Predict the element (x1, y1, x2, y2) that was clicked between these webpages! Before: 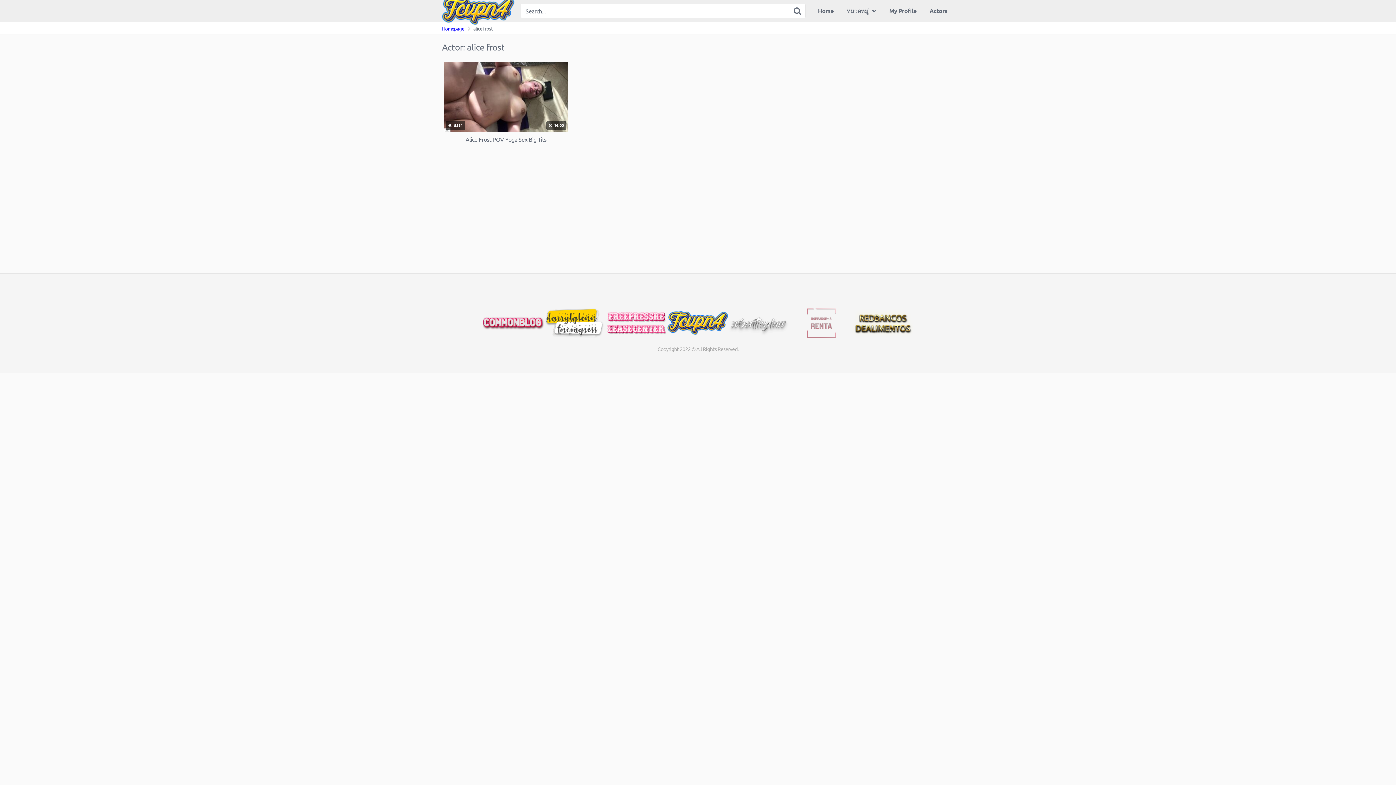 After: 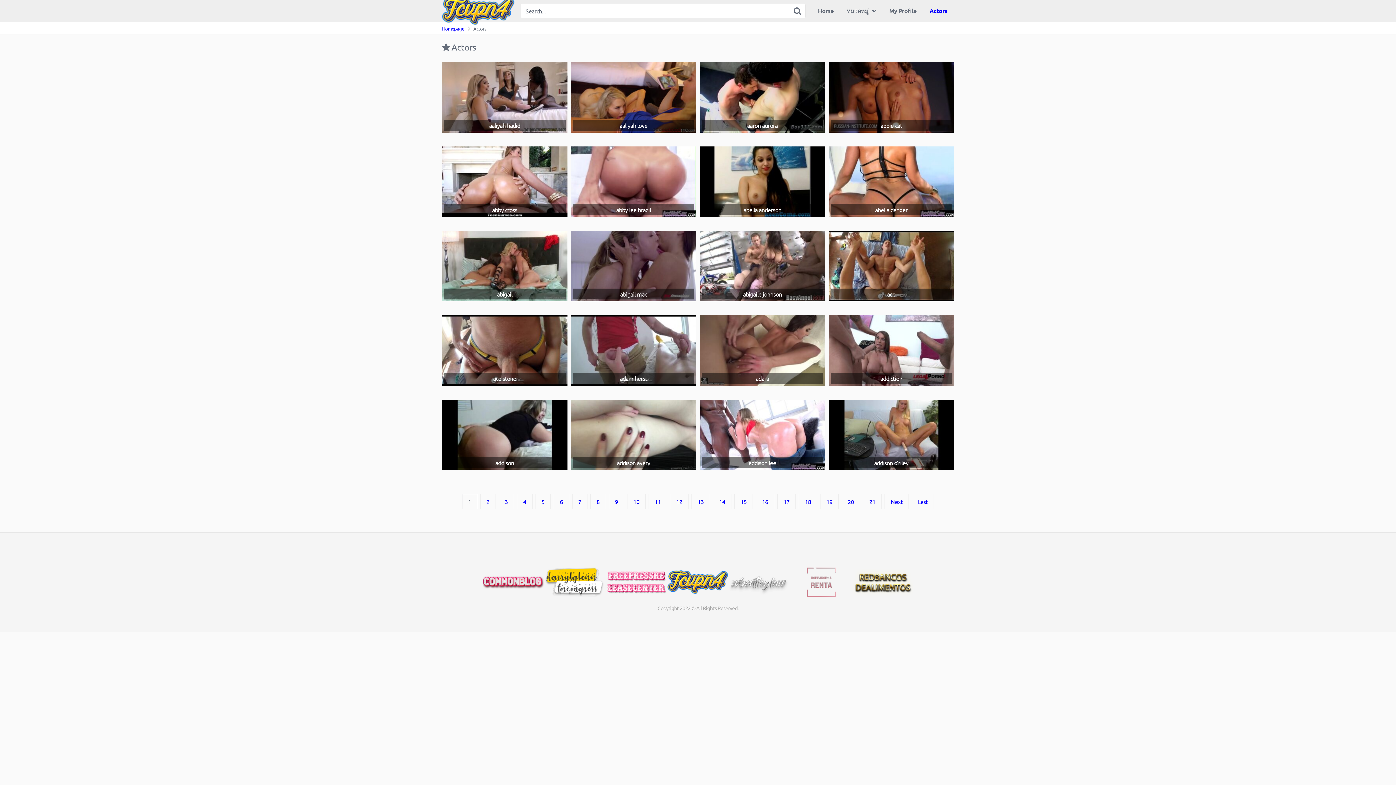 Action: label: Actors bbox: (923, 0, 954, 21)